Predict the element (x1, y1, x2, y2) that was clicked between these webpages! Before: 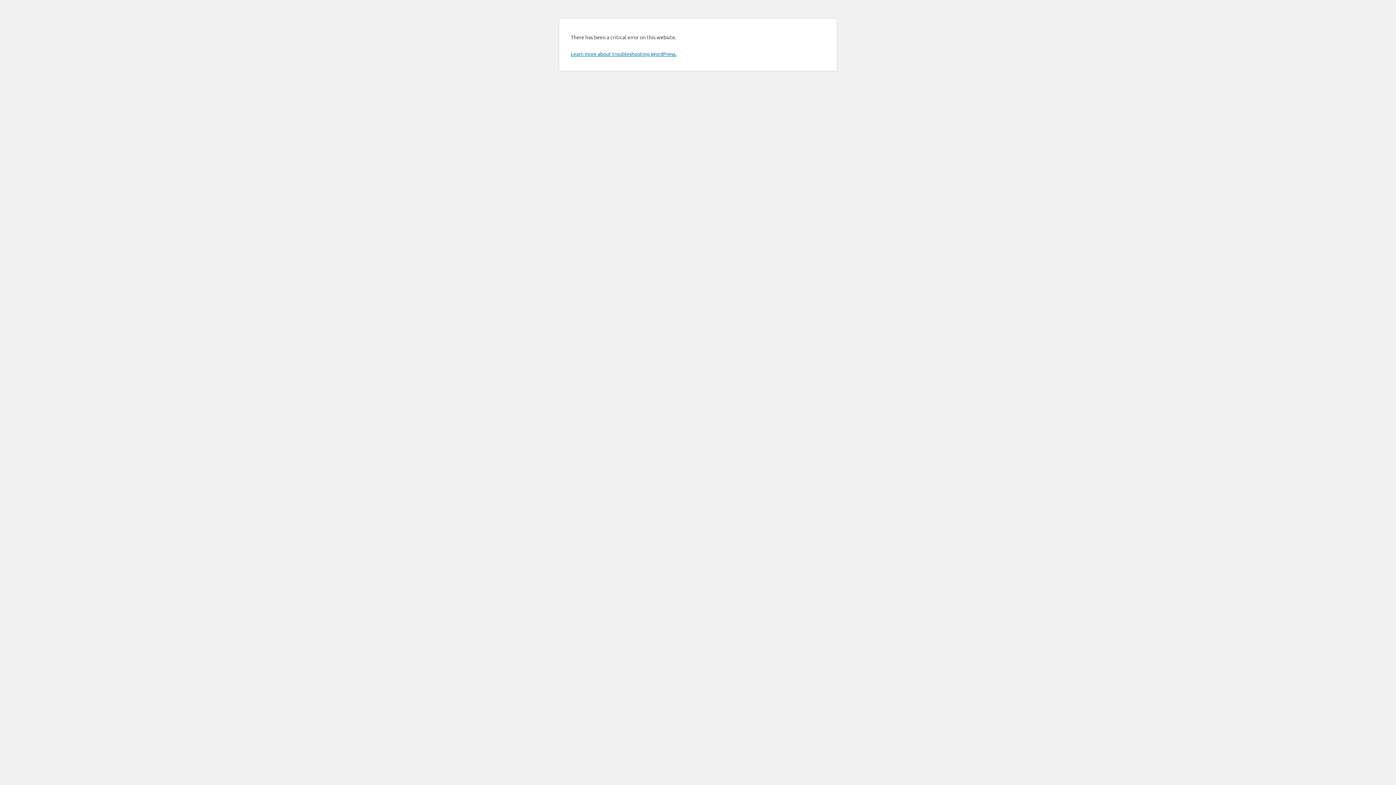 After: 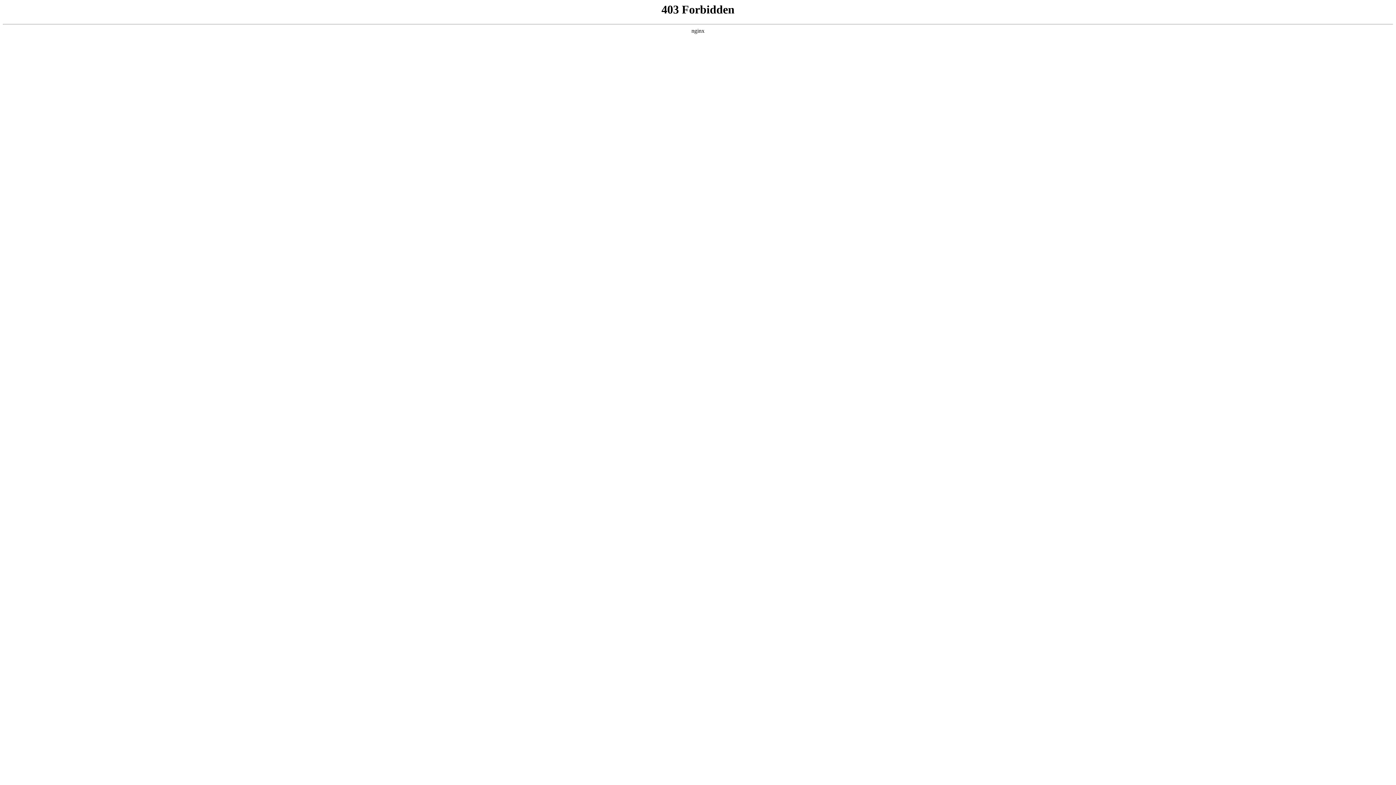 Action: bbox: (570, 50, 676, 57) label: Learn more about troubleshooting WordPress.